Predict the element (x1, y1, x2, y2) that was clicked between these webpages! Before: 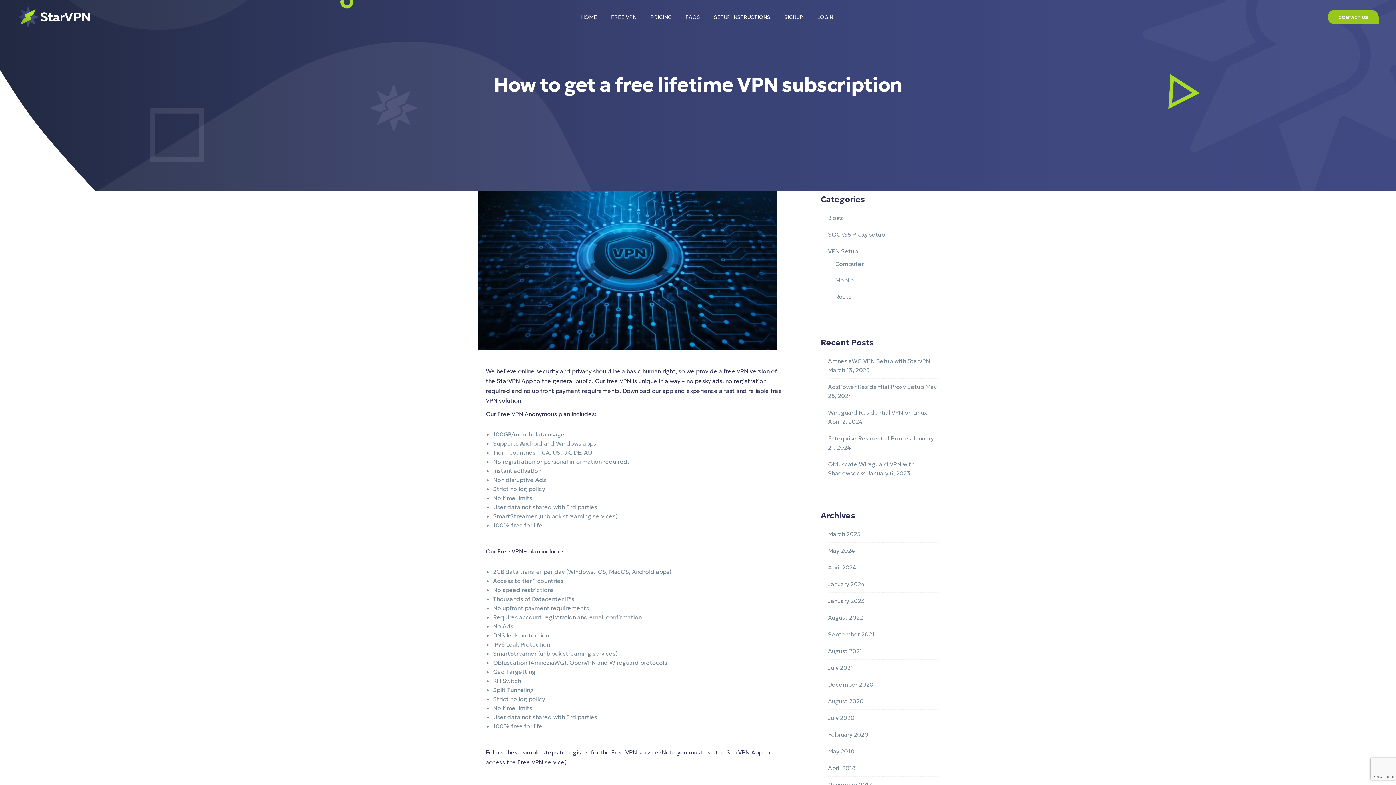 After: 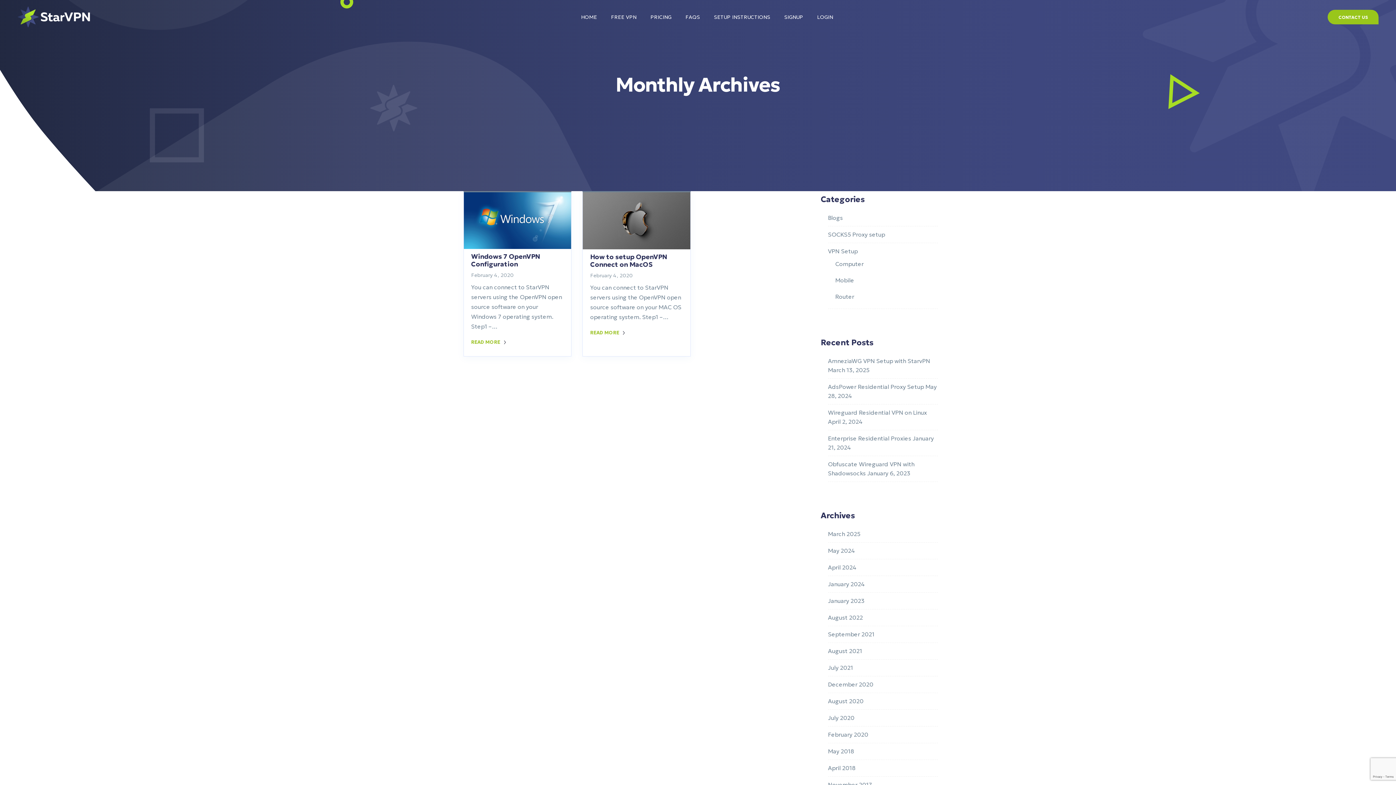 Action: label: February 2020 bbox: (828, 731, 868, 738)